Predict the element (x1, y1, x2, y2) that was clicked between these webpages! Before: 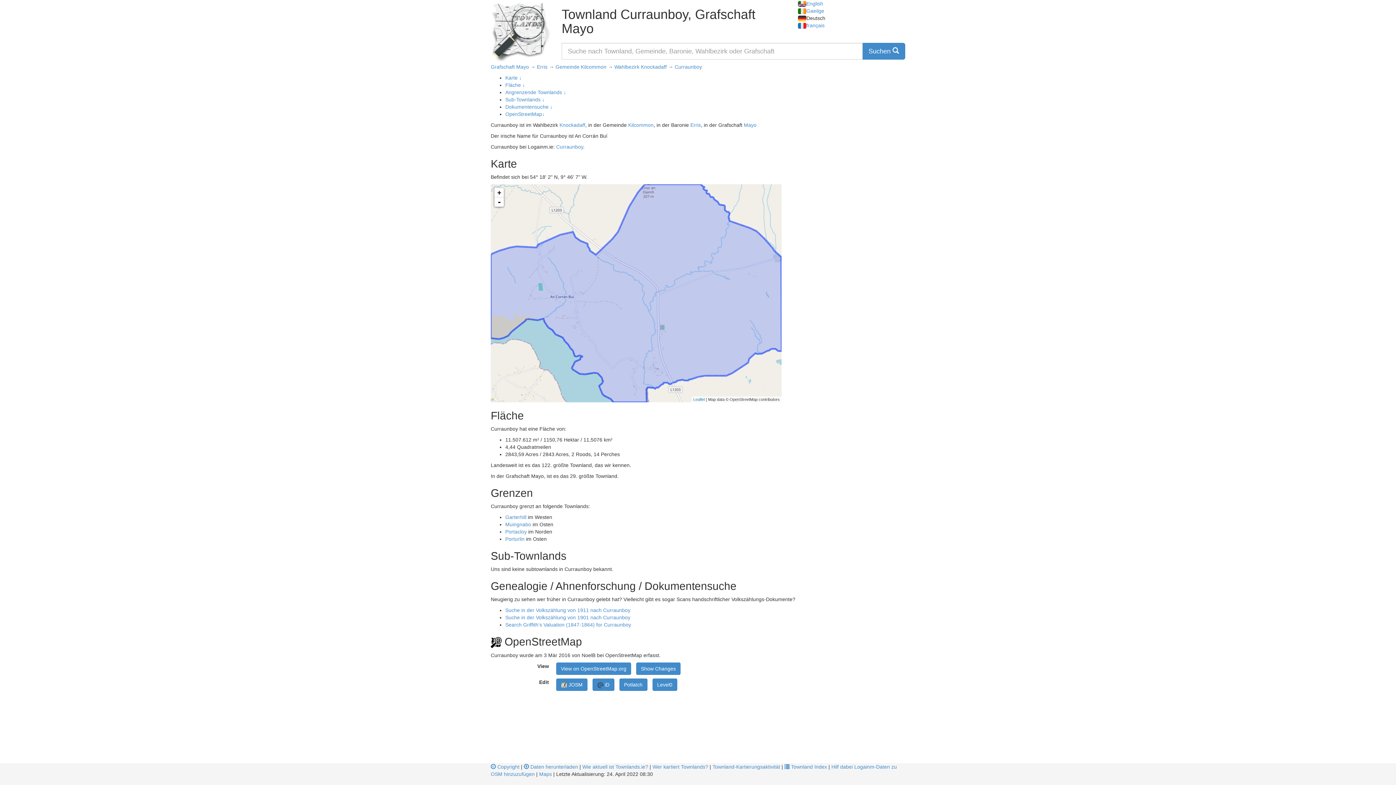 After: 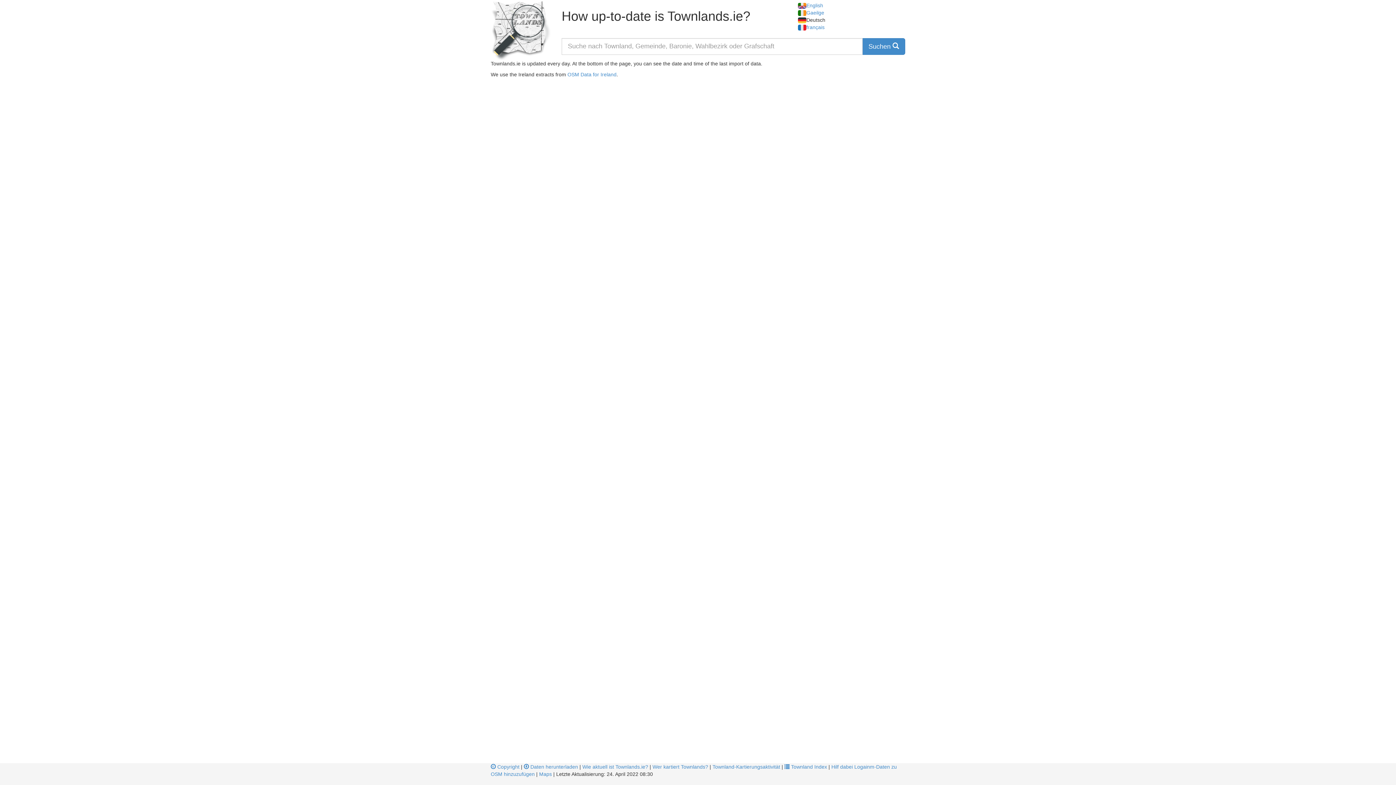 Action: bbox: (582, 764, 648, 770) label: Wie aktuell ist Townlands.ie?